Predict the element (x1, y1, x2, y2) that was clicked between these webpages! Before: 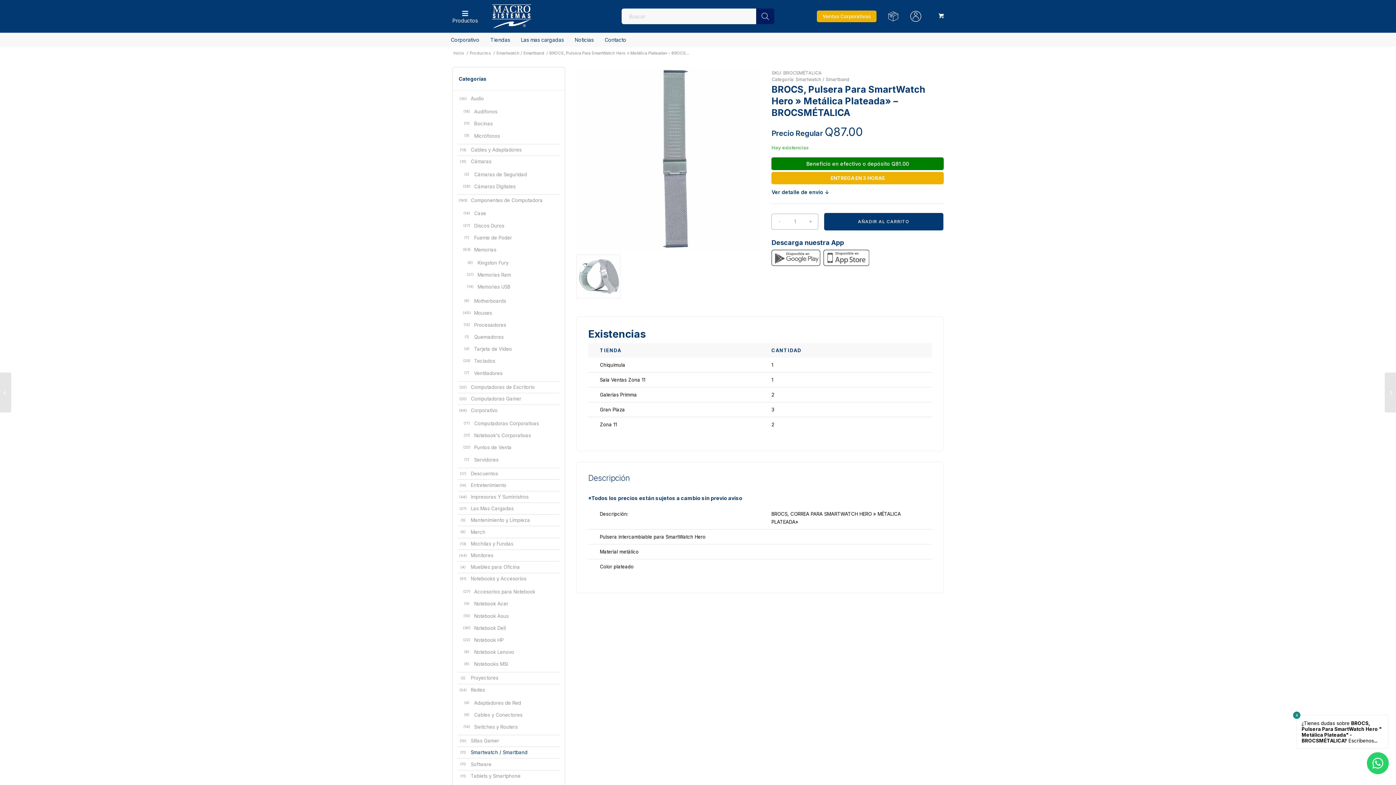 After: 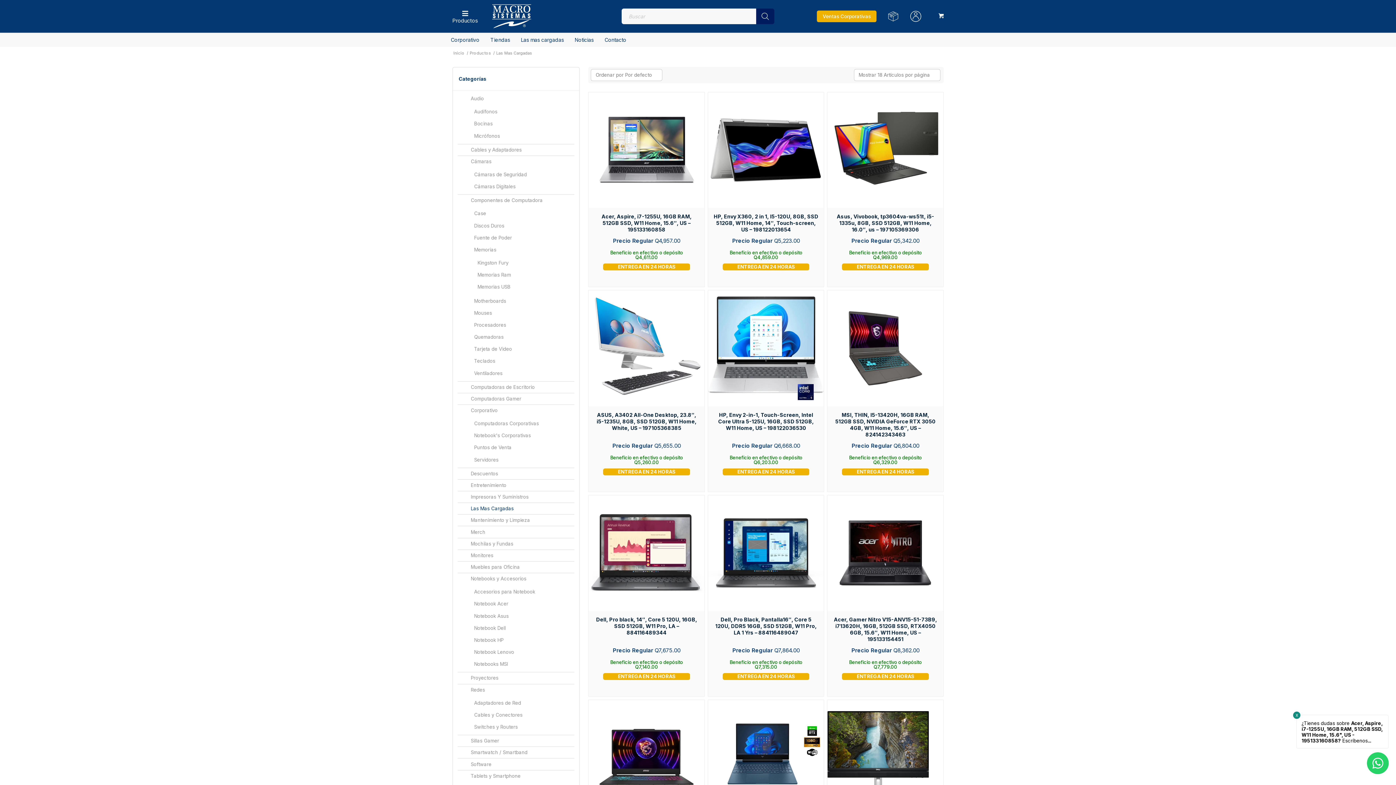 Action: label: Las mas cargadas bbox: (521, 36, 564, 42)